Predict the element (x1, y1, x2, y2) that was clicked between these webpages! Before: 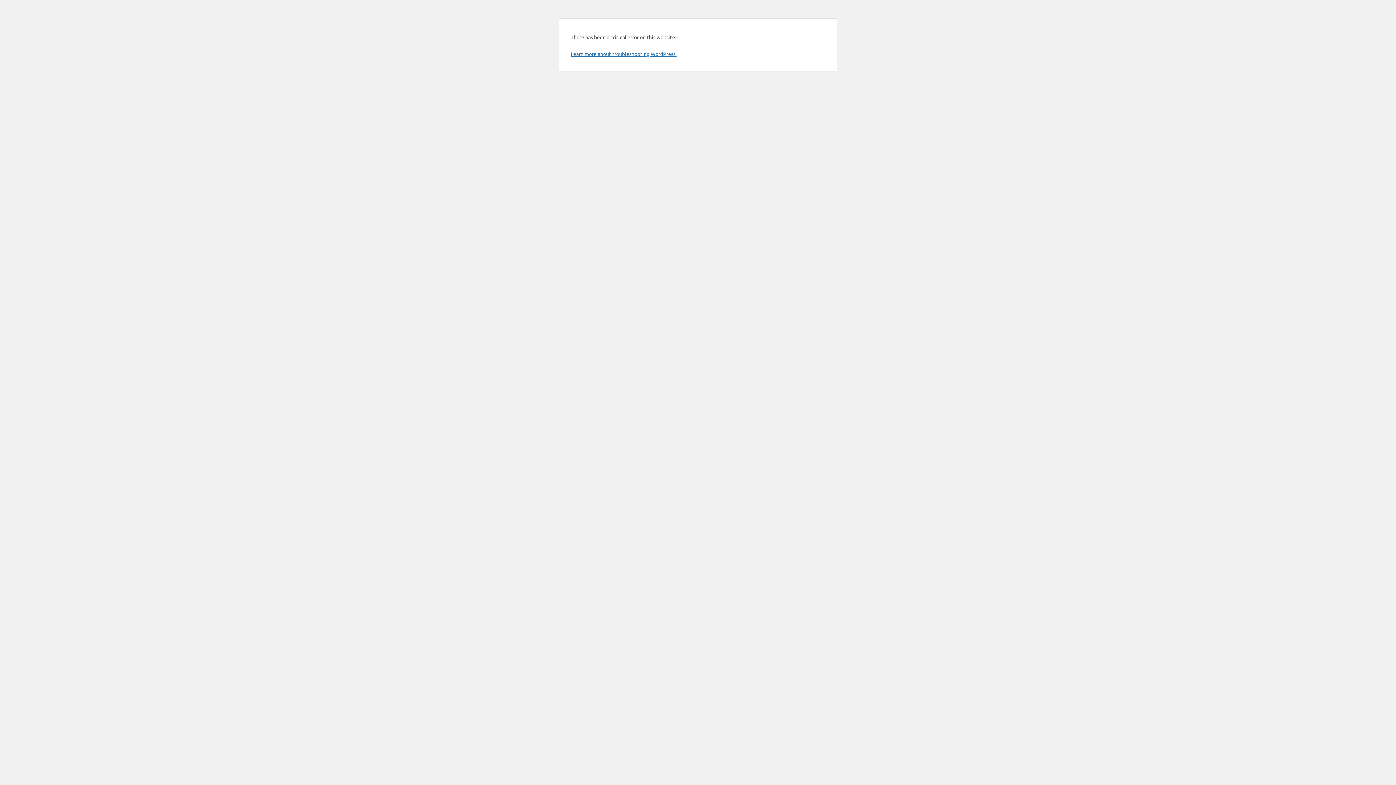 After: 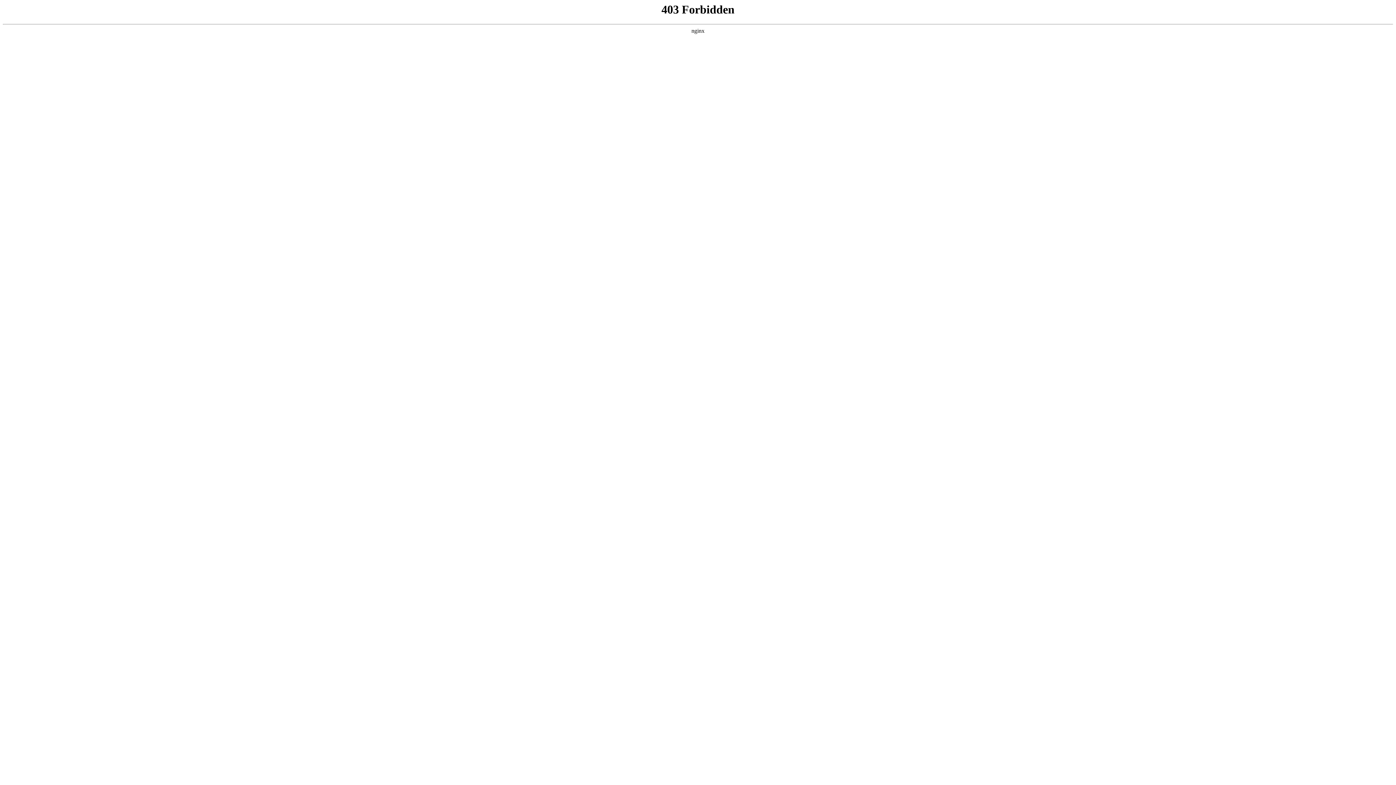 Action: label: Learn more about troubleshooting WordPress. bbox: (570, 50, 676, 57)